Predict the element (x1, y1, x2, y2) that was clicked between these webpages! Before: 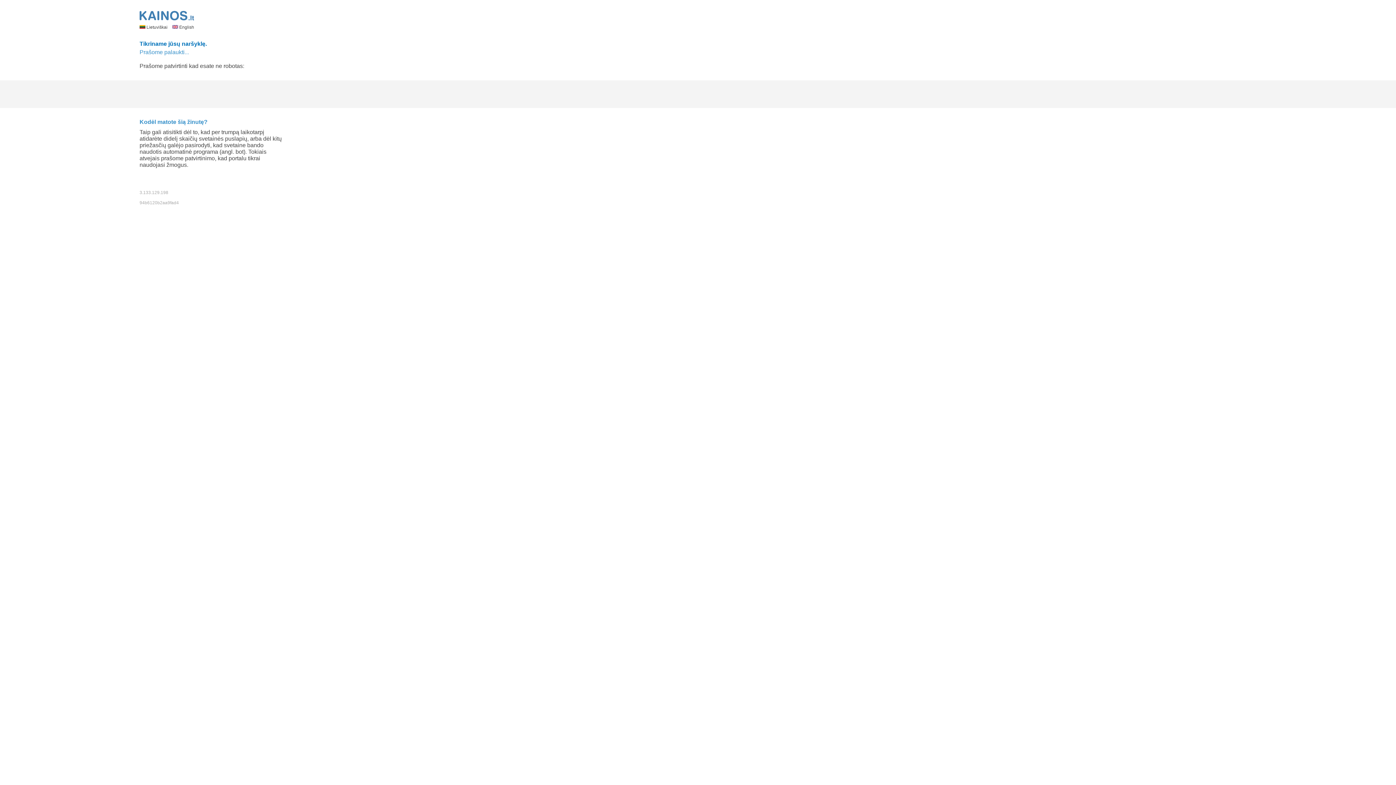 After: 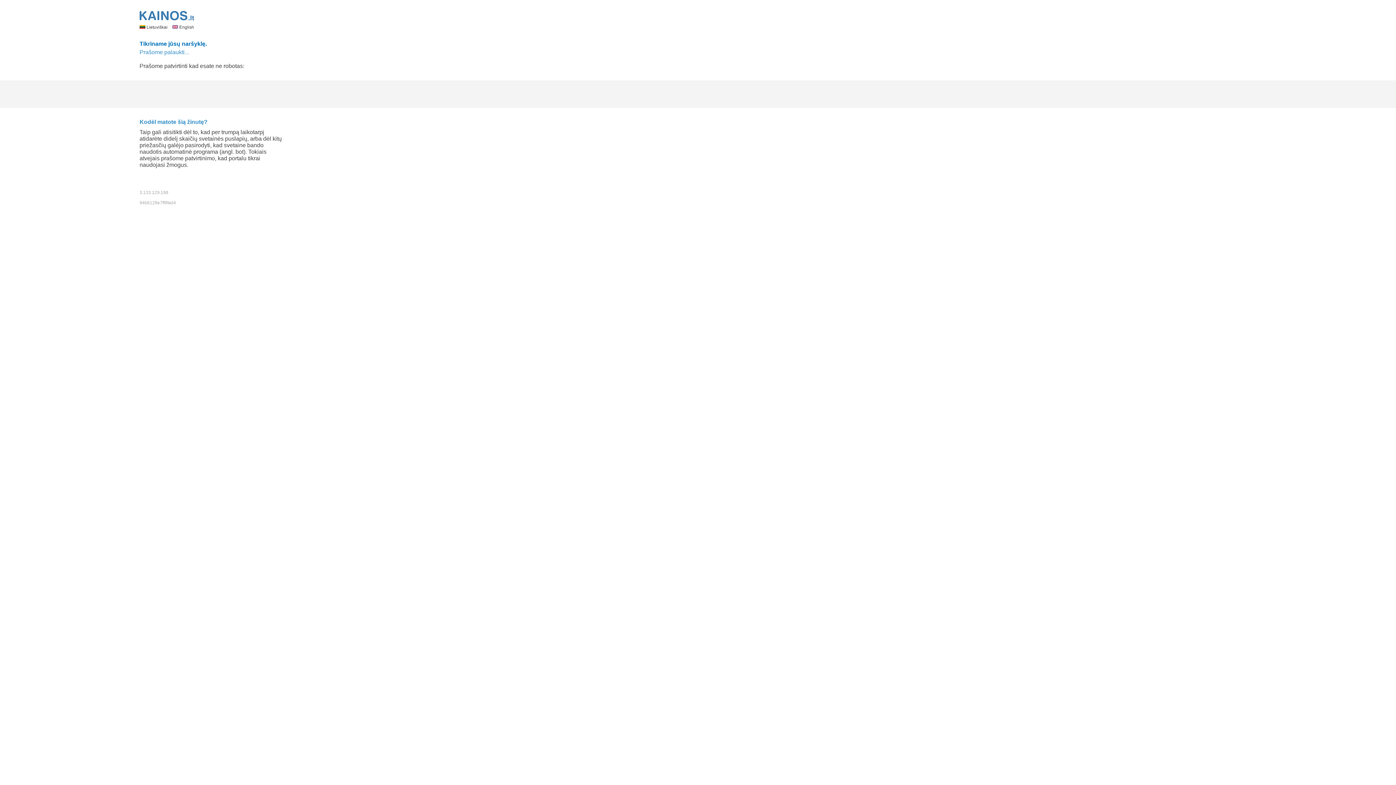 Action: bbox: (172, 24, 194, 29) label:  English